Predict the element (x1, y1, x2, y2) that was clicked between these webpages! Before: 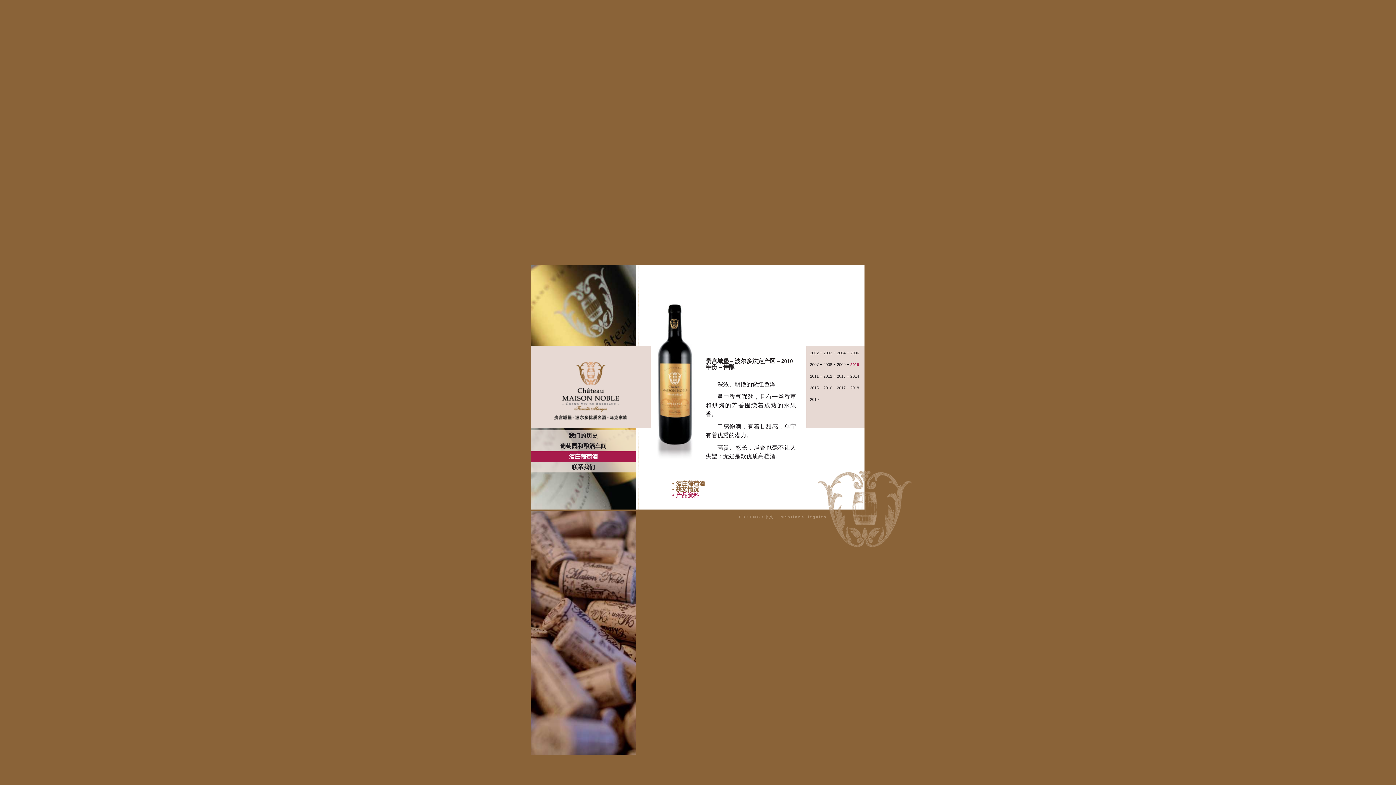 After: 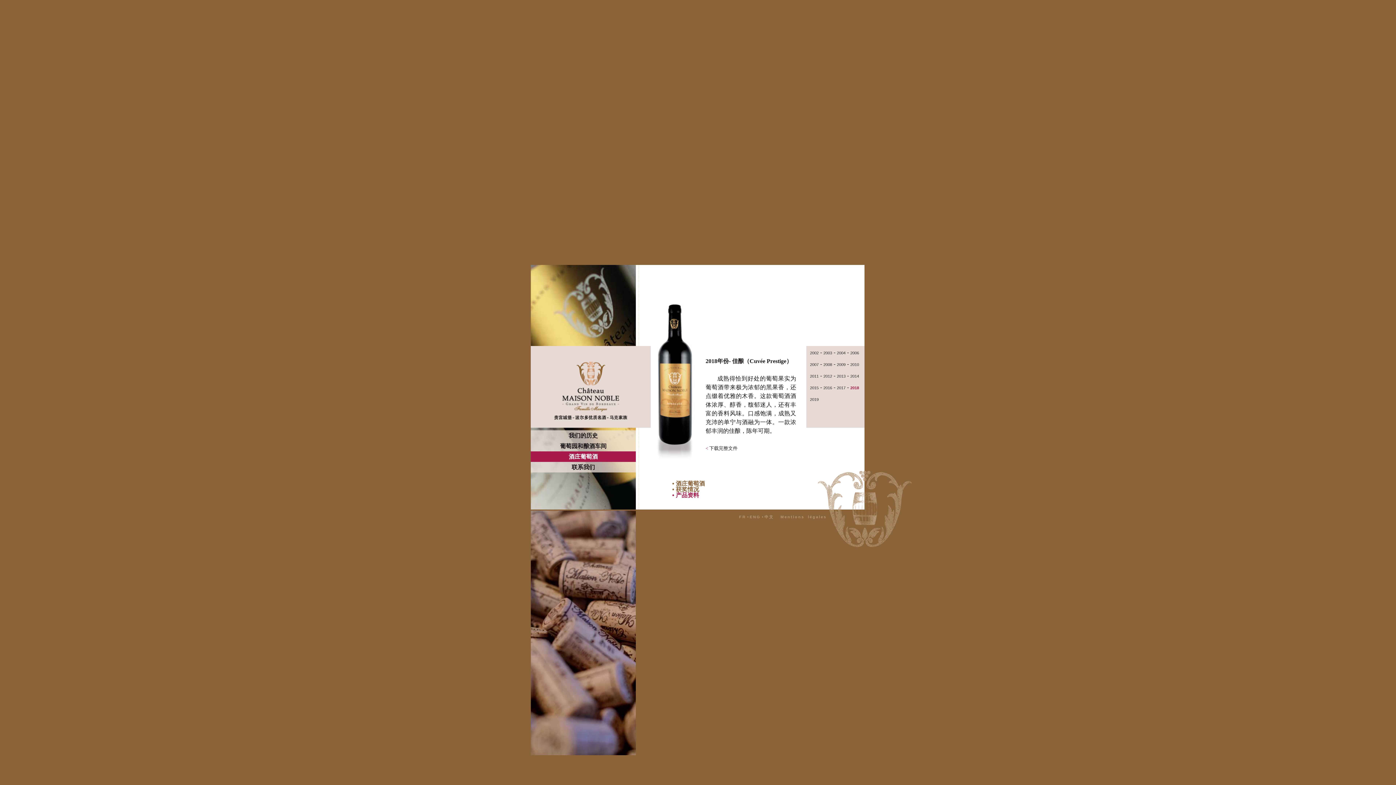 Action: bbox: (850, 385, 859, 390) label: 2018